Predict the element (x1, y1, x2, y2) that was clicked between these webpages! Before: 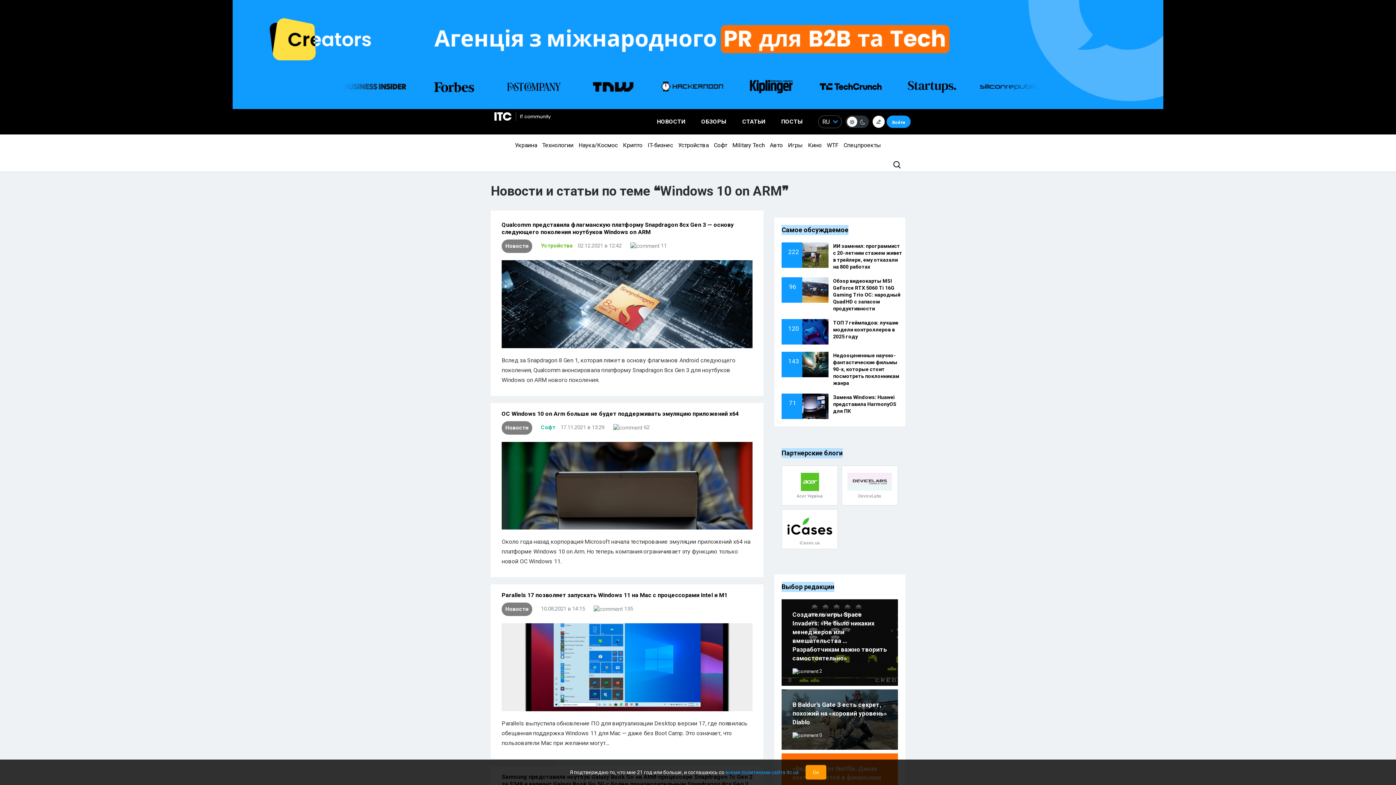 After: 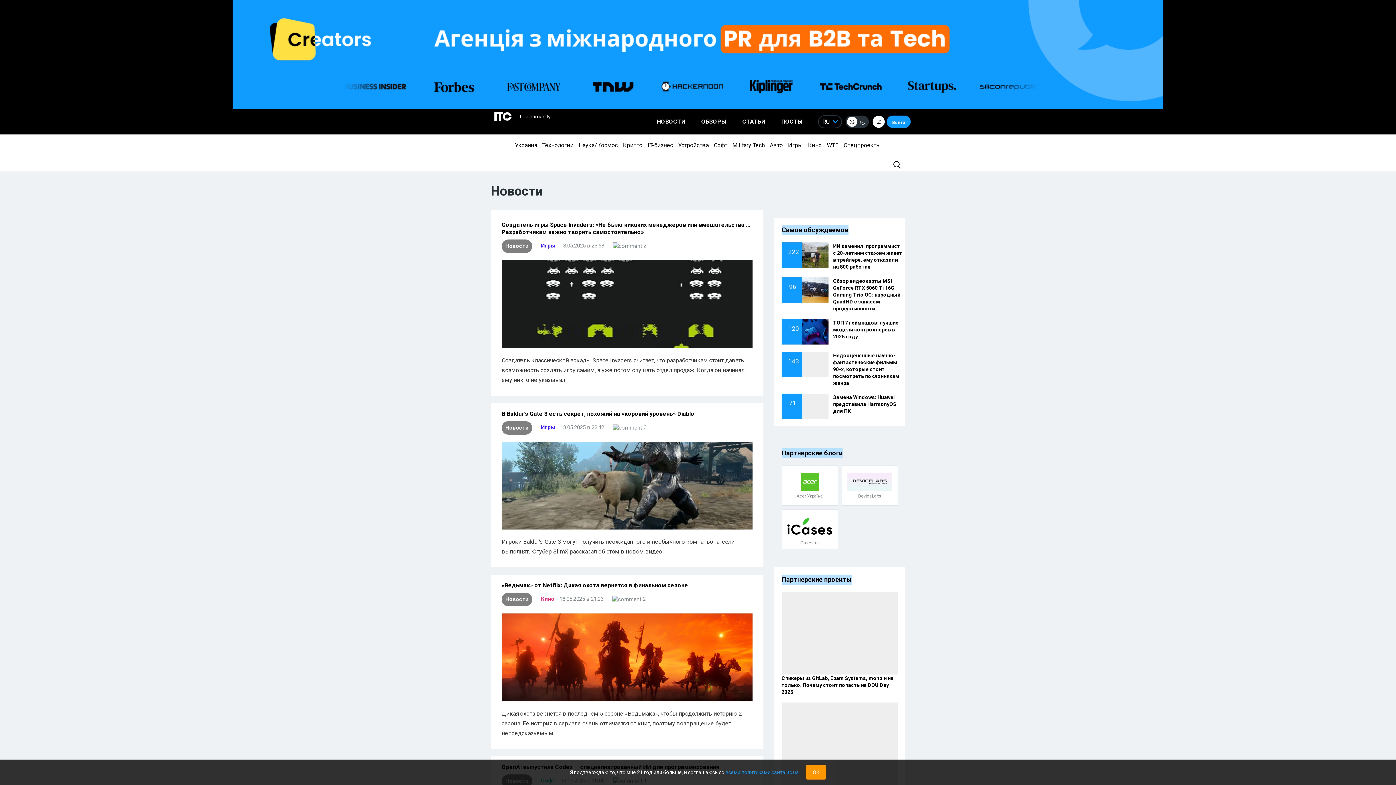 Action: label: Новости bbox: (501, 602, 532, 616)